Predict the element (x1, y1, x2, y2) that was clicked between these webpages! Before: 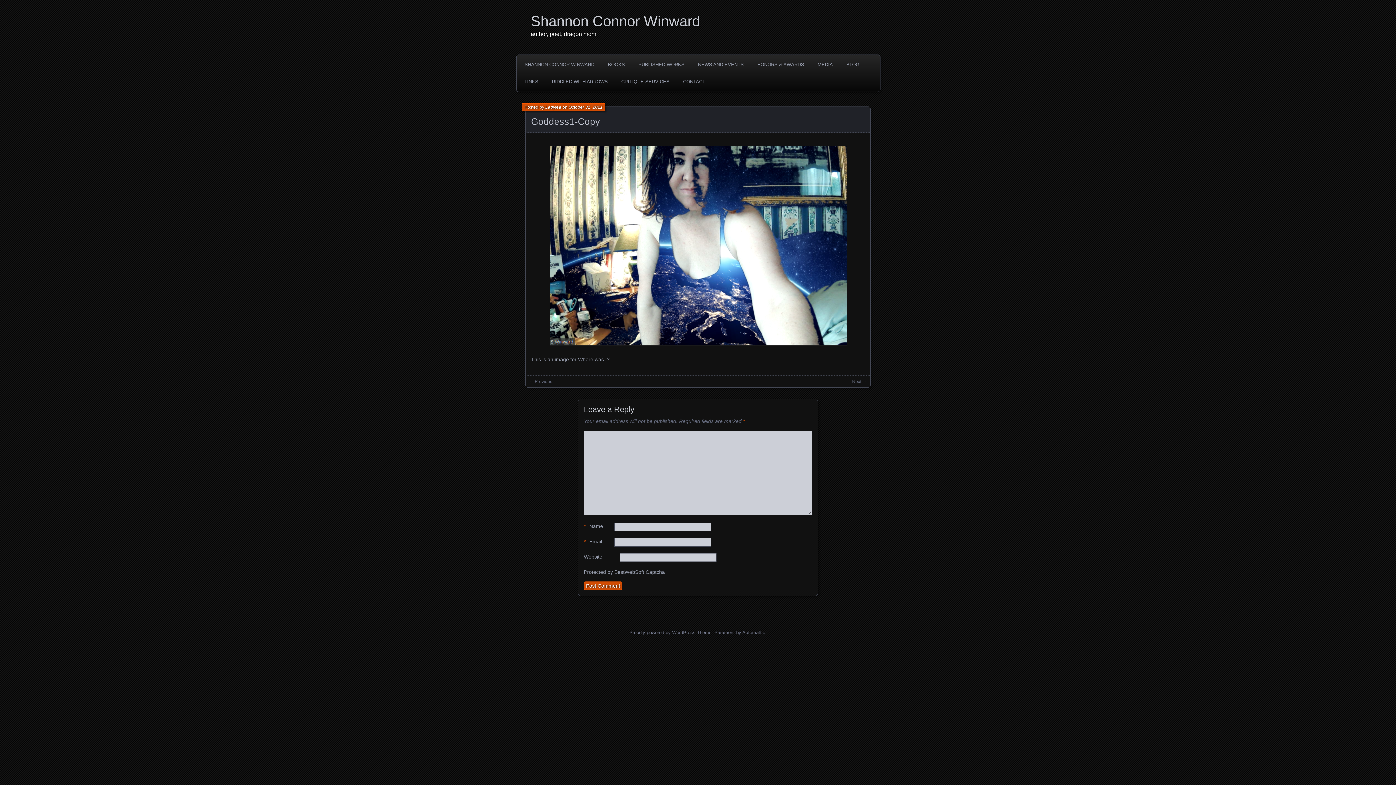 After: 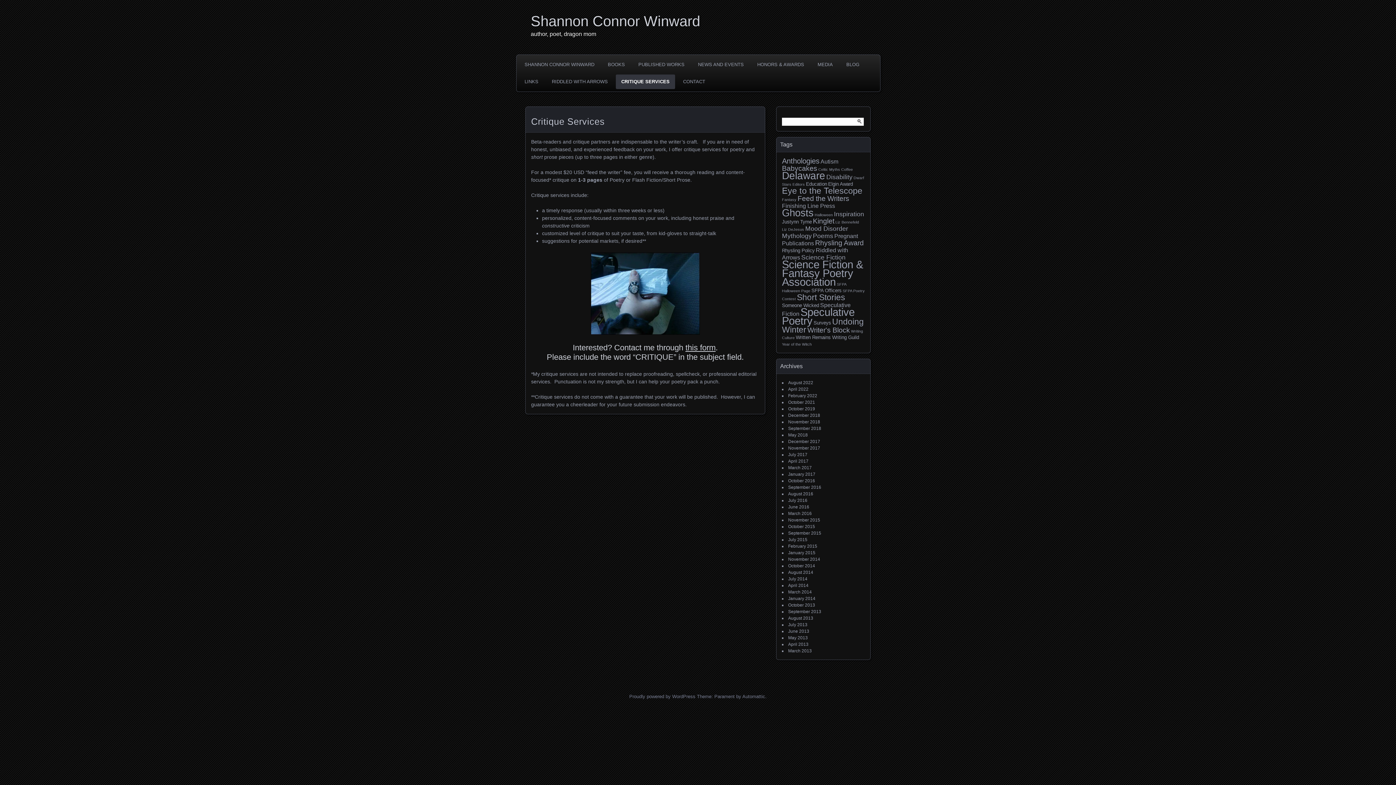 Action: label: CRITIQUE SERVICES bbox: (616, 74, 675, 89)